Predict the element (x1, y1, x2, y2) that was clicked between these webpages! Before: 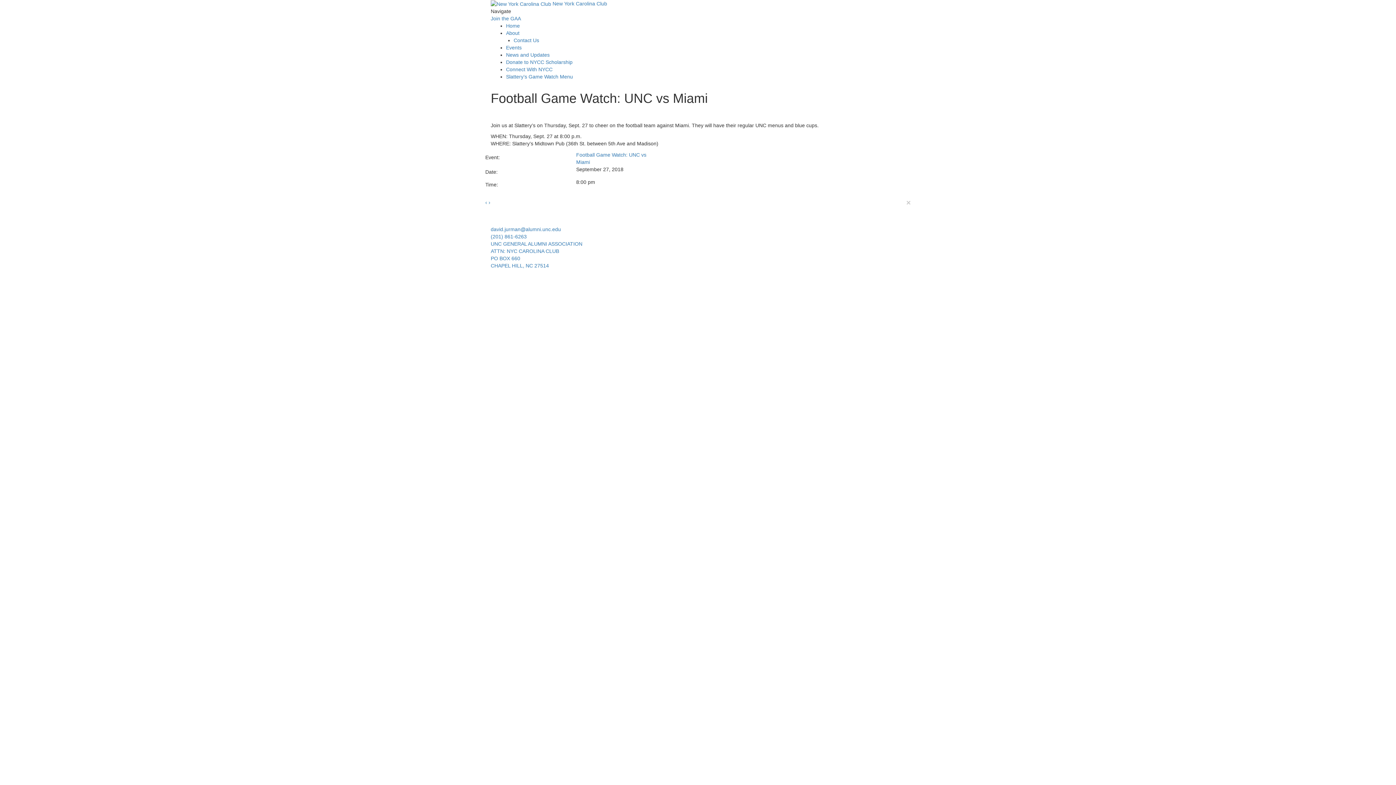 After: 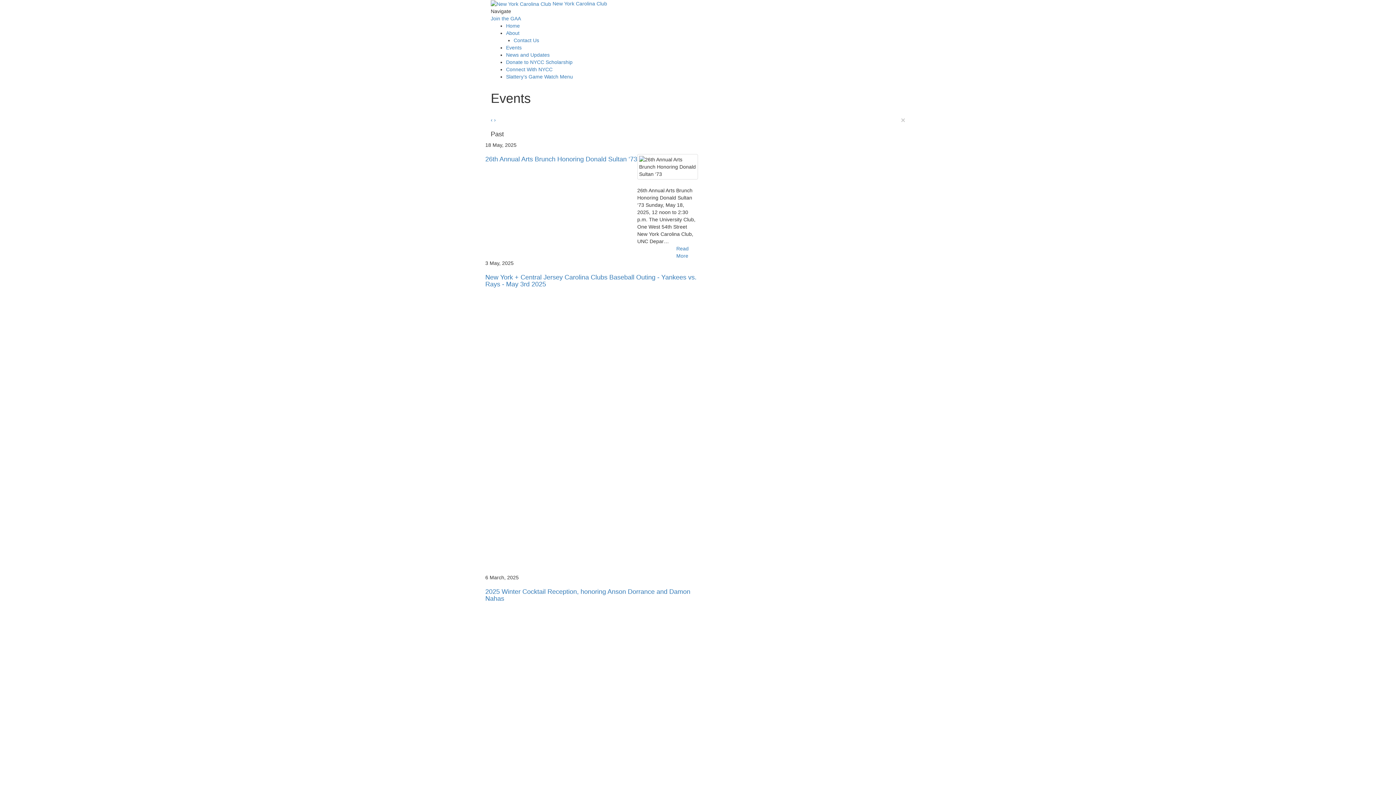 Action: label: Events bbox: (506, 44, 521, 50)